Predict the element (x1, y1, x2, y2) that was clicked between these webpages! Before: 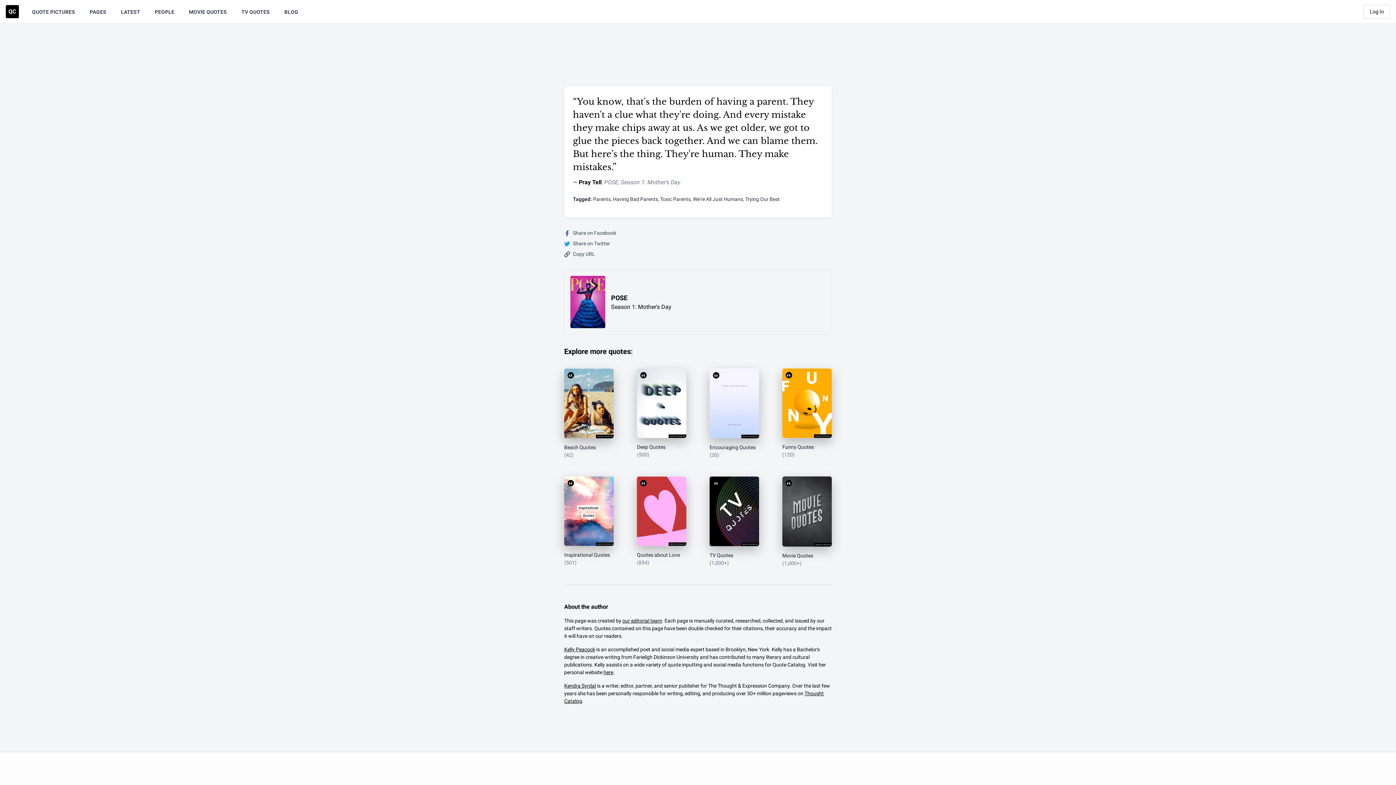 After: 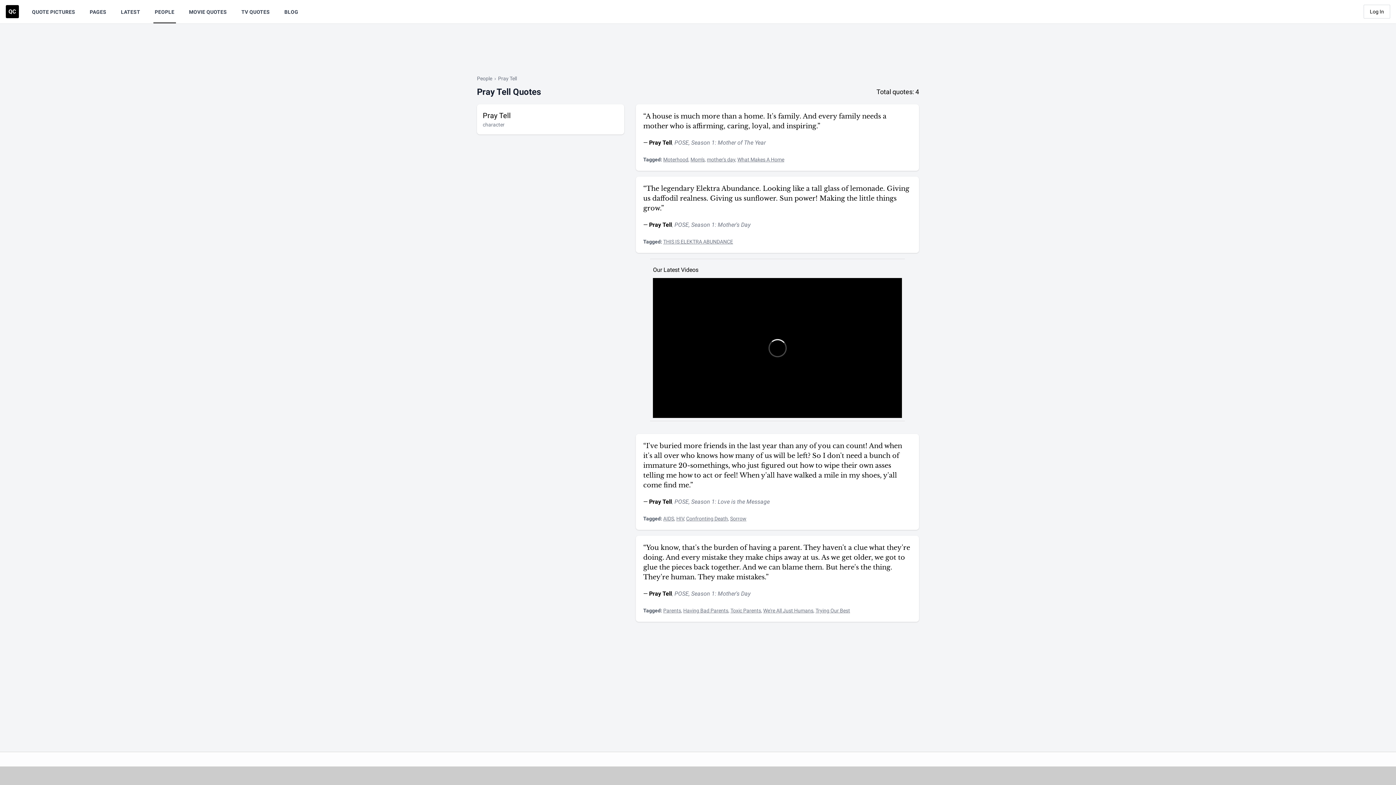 Action: label: Pray Tell bbox: (578, 178, 601, 185)